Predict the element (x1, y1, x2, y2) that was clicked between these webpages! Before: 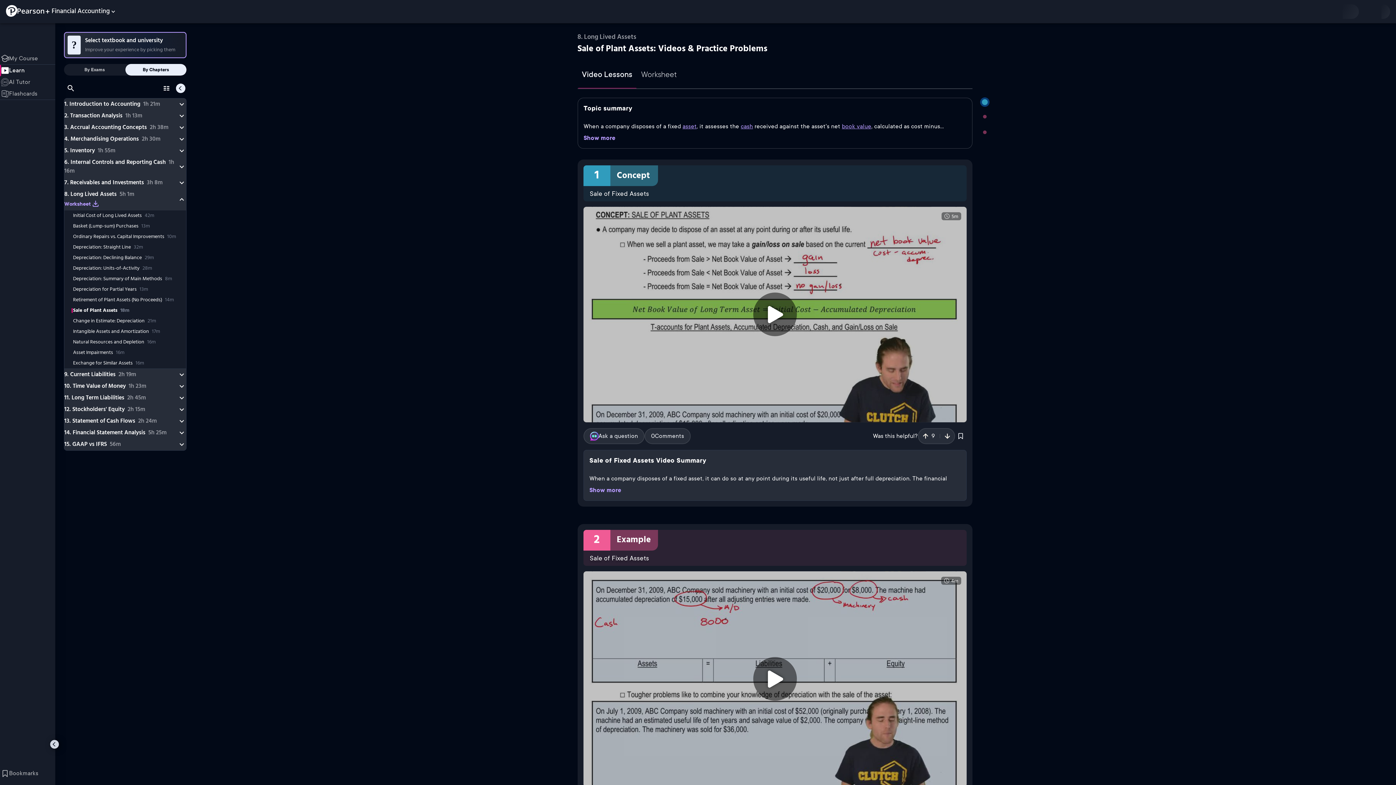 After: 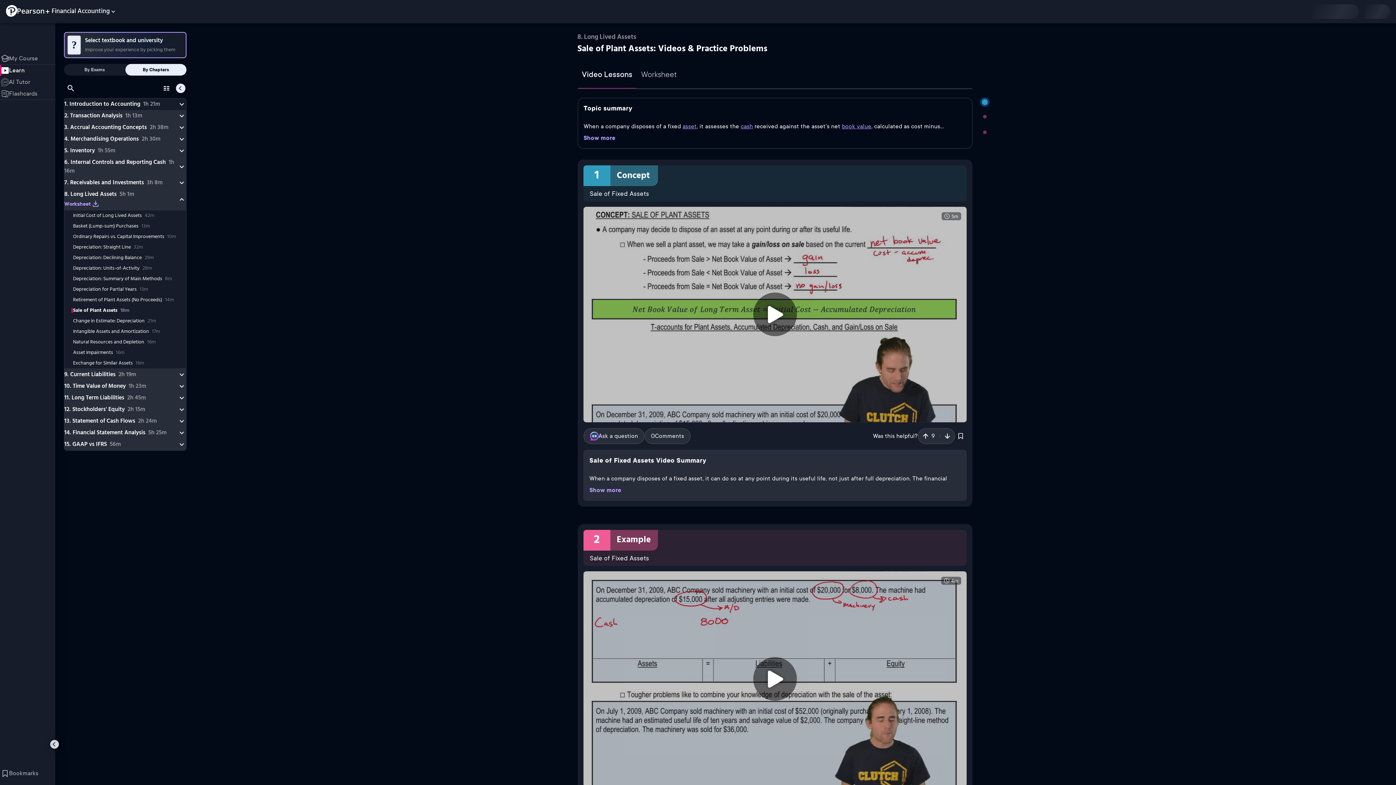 Action: bbox: (64, 98, 186, 110) label: 1. Introduction to Accounting1h 21m